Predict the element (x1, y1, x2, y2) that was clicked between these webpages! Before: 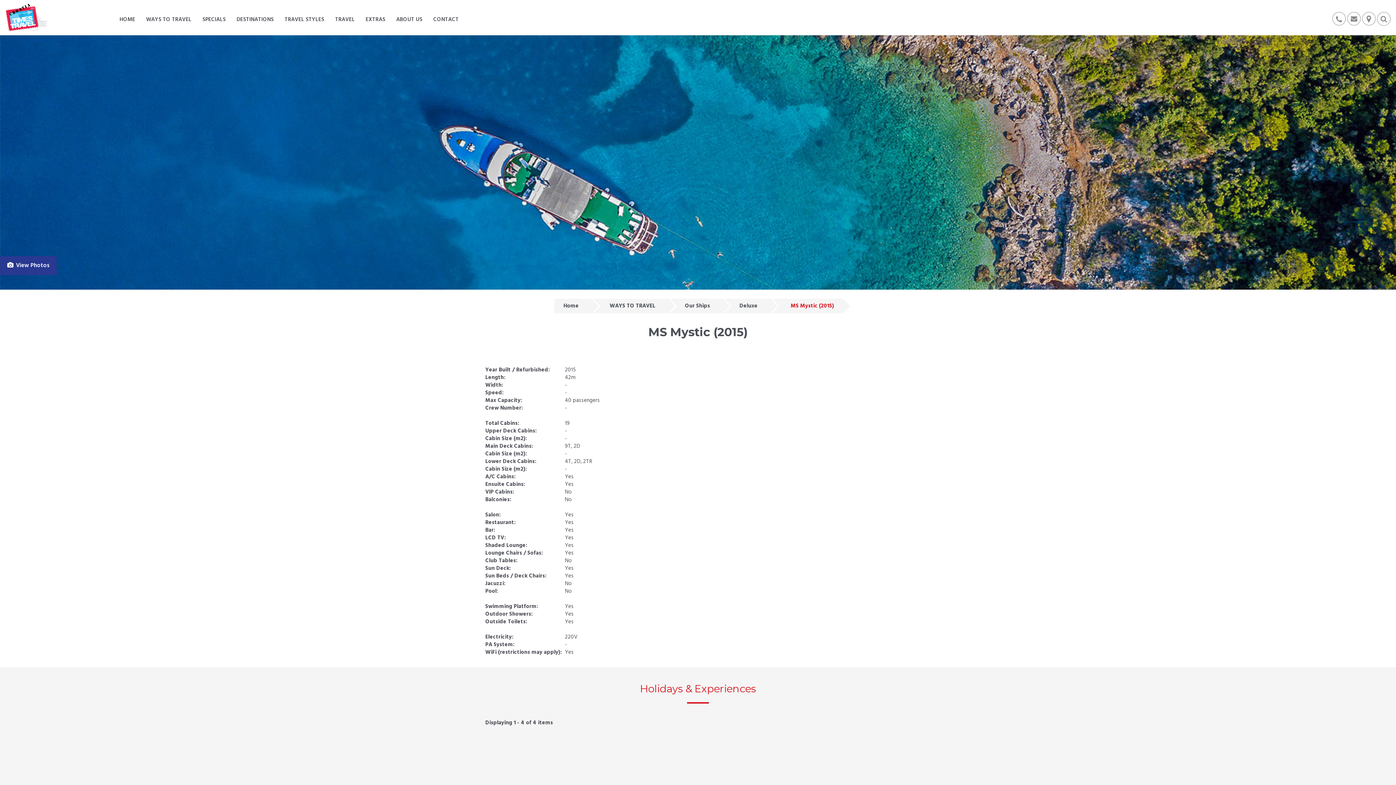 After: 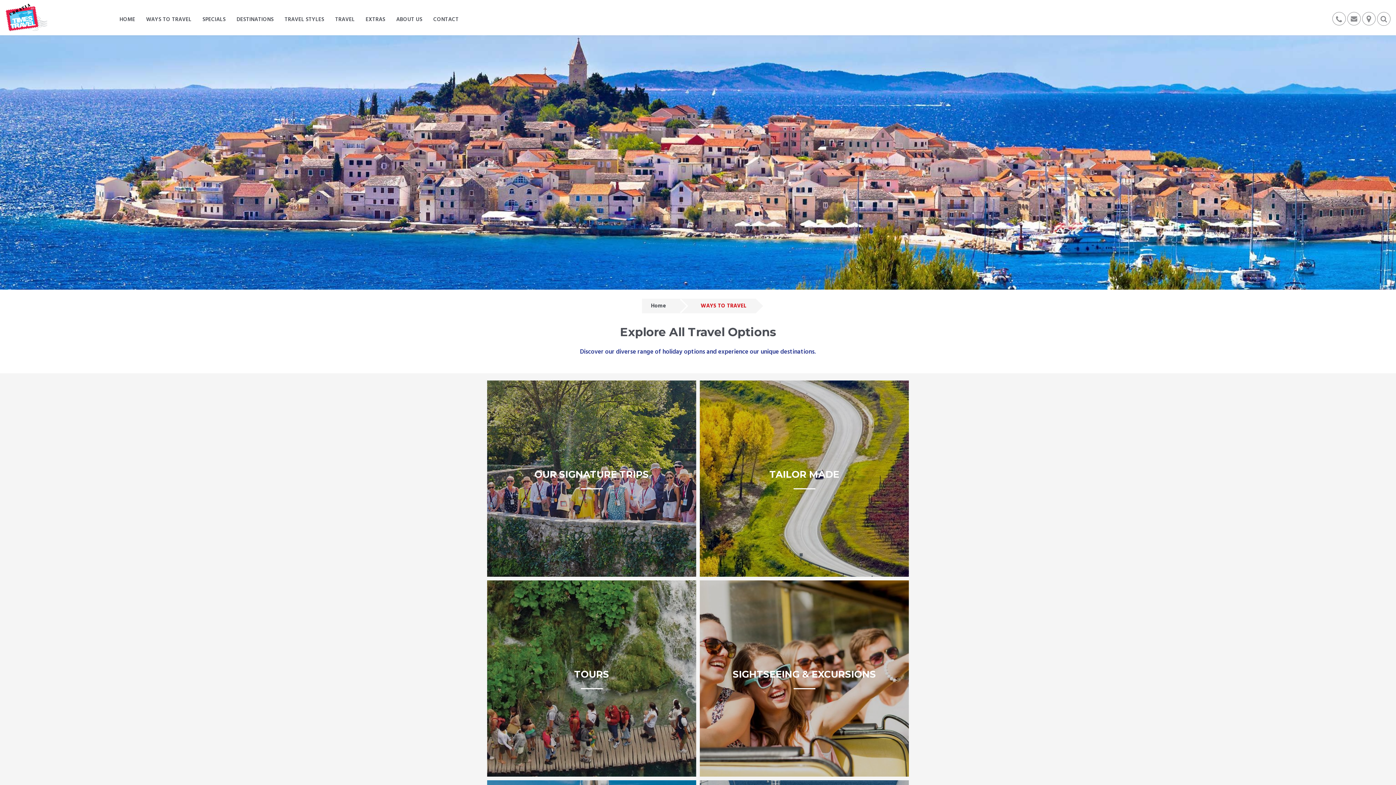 Action: label: WAYS TO TRAVEL bbox: (600, 298, 677, 313)